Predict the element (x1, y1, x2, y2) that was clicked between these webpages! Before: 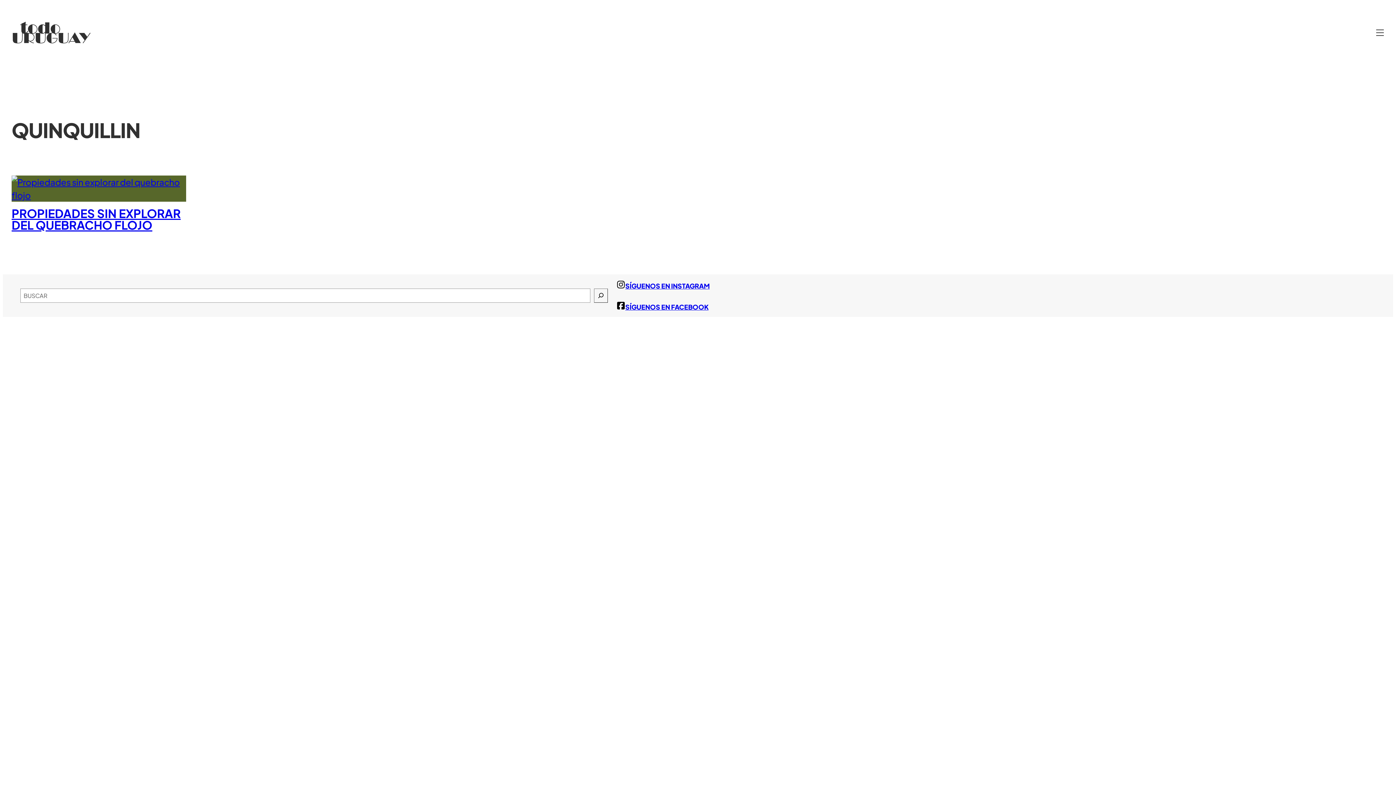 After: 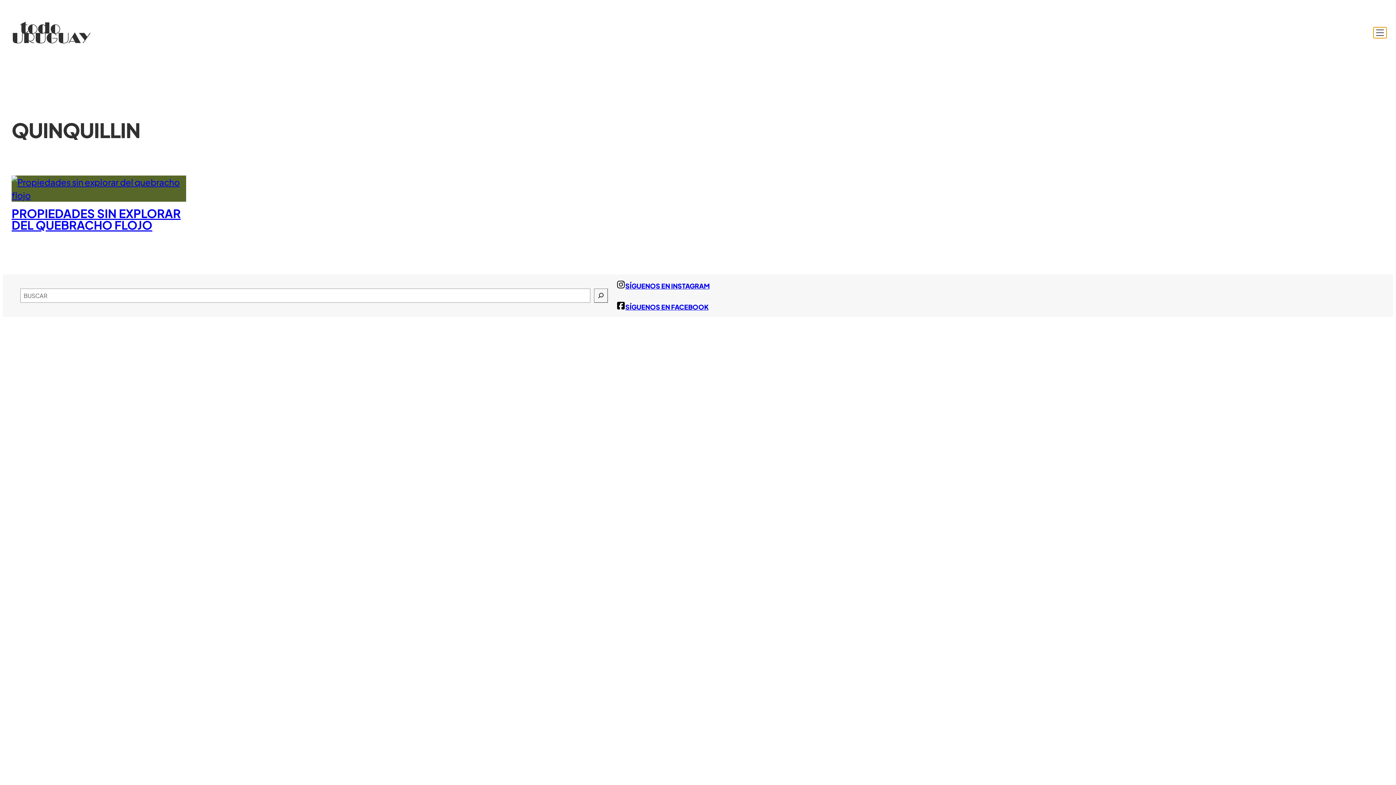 Action: label: Abrir el menú bbox: (1376, 28, 1384, 36)